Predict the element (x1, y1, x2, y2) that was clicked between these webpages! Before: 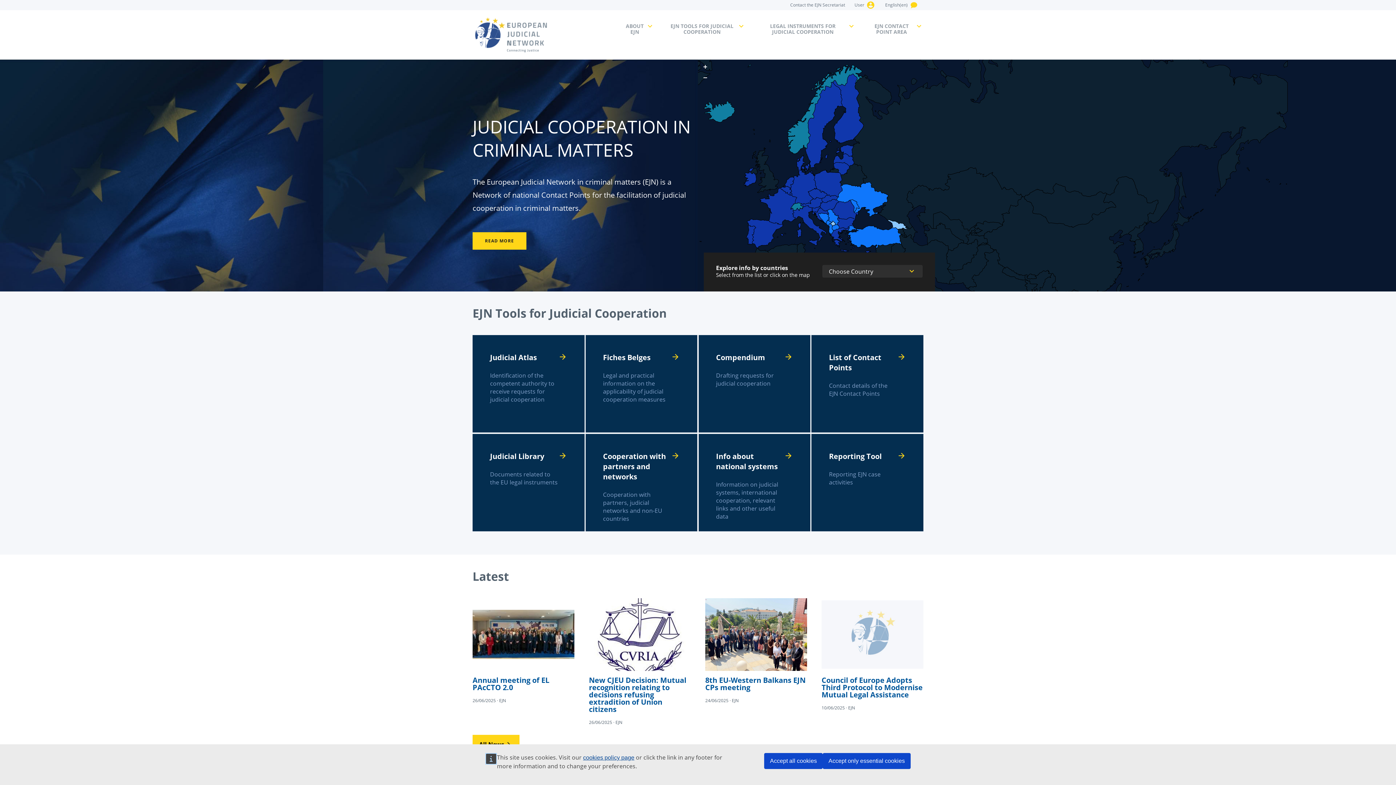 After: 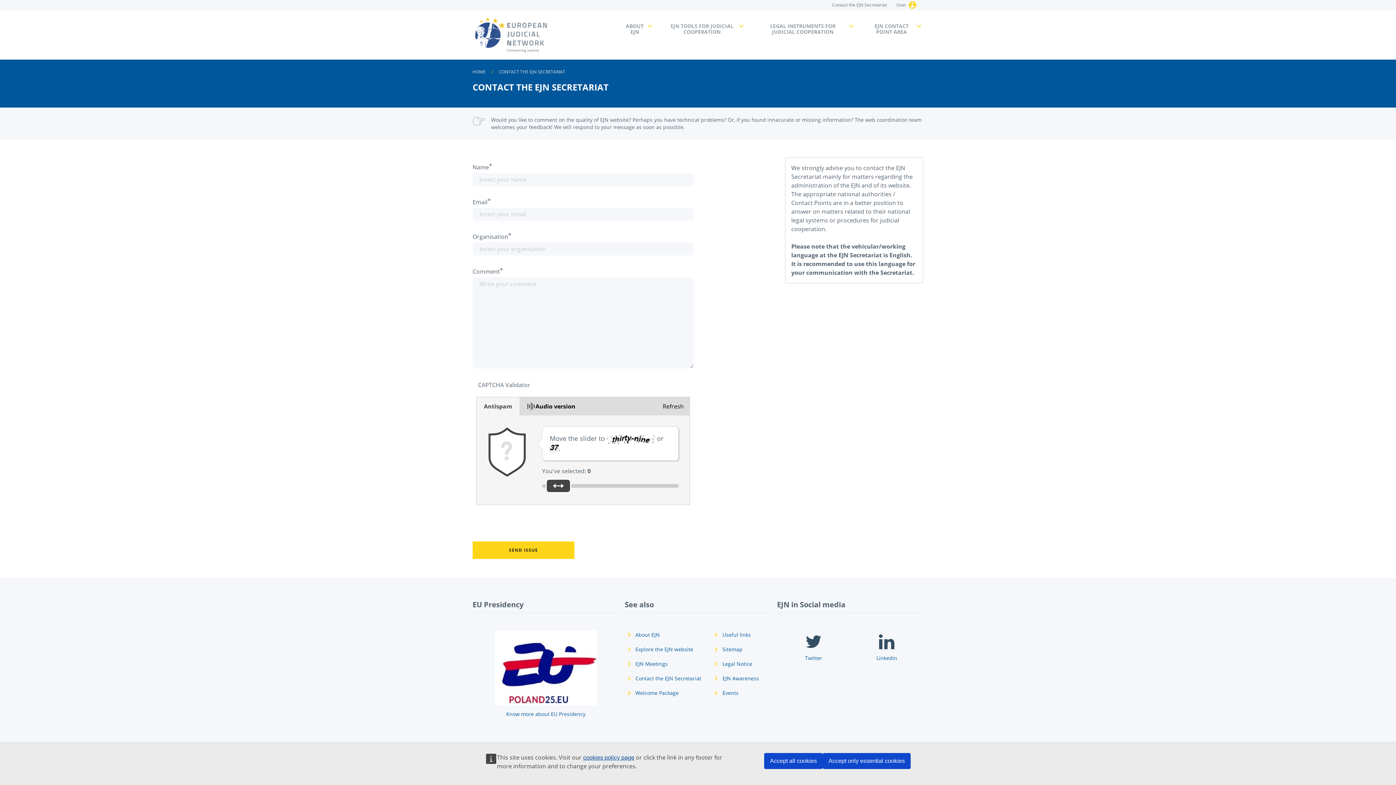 Action: label: Contact the EJN Secretariat bbox: (803, 0, 867, 7)